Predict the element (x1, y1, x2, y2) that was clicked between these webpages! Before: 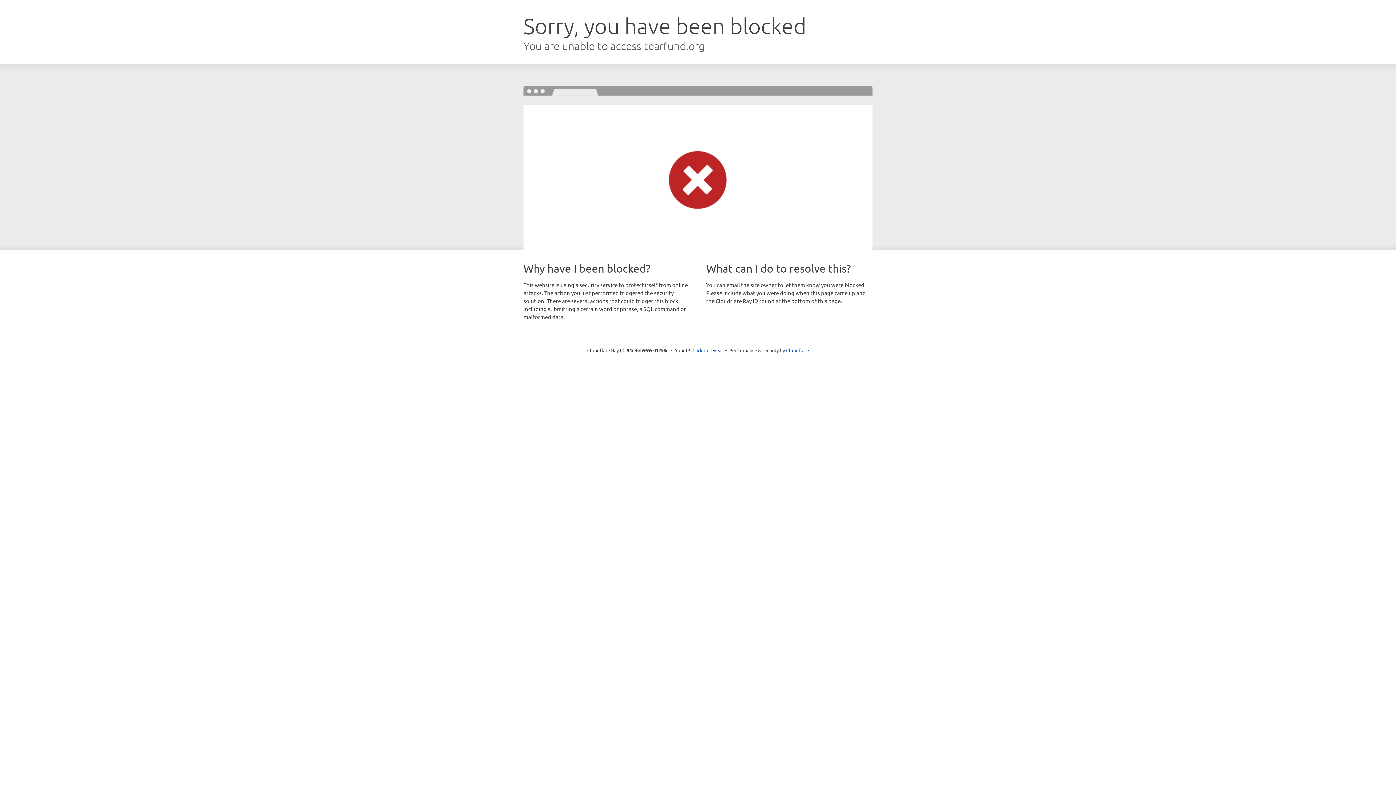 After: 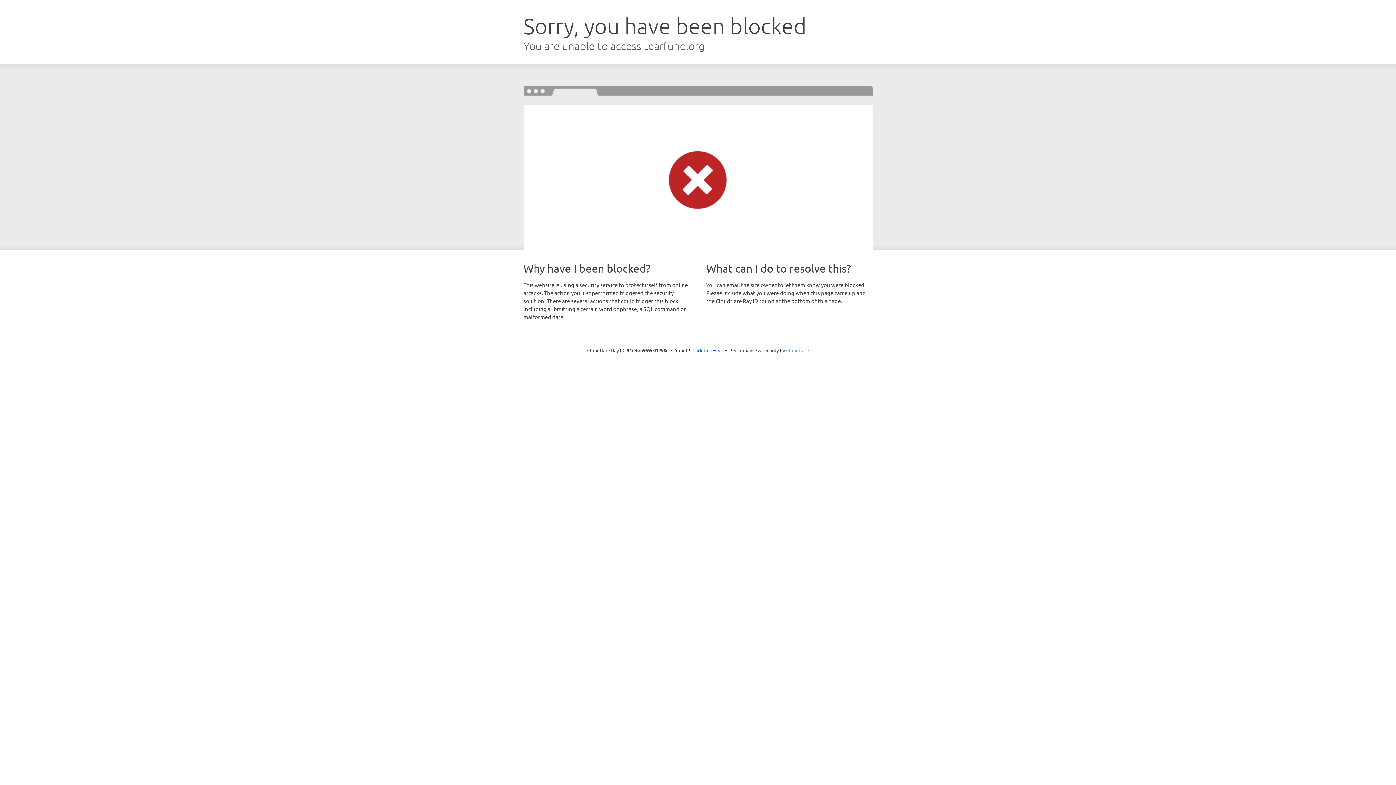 Action: label: Cloudflare bbox: (786, 347, 809, 353)